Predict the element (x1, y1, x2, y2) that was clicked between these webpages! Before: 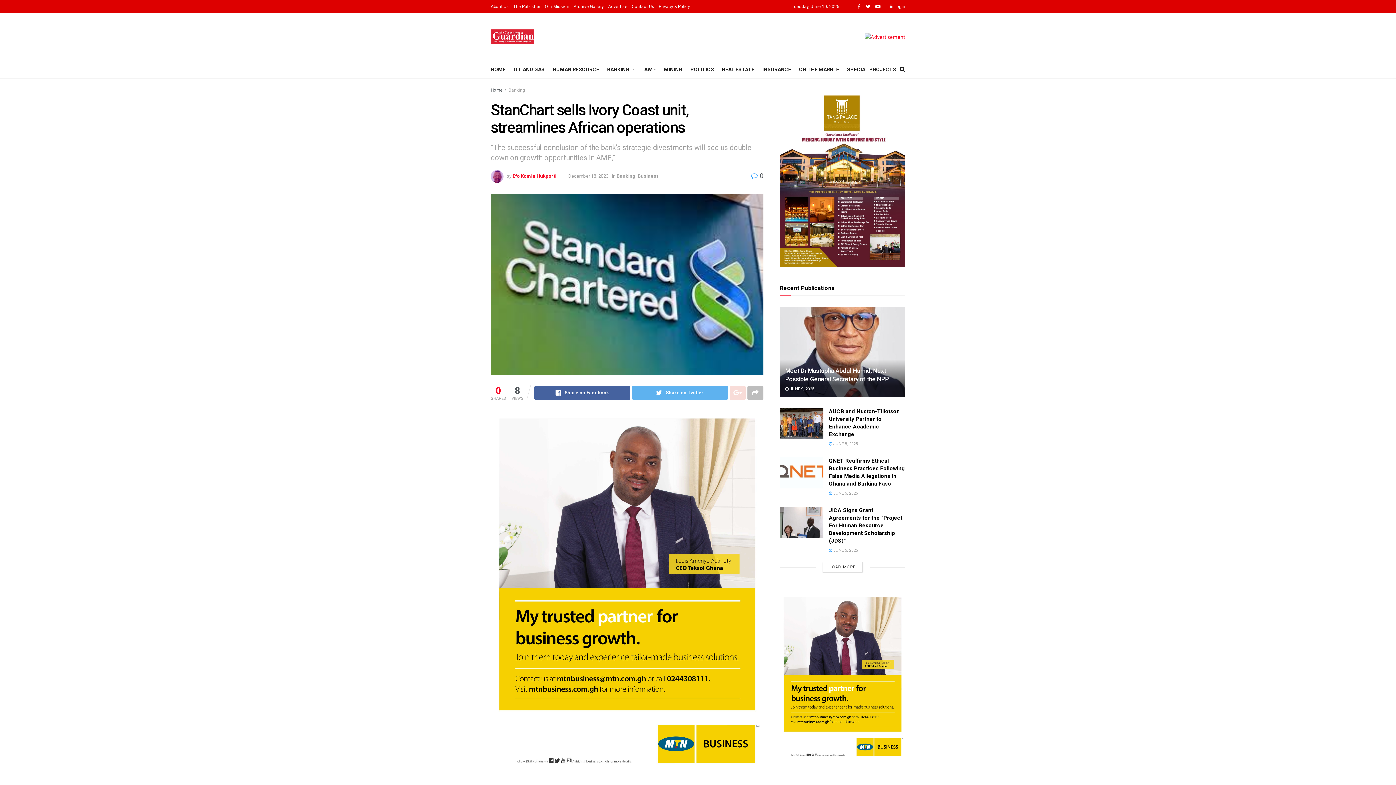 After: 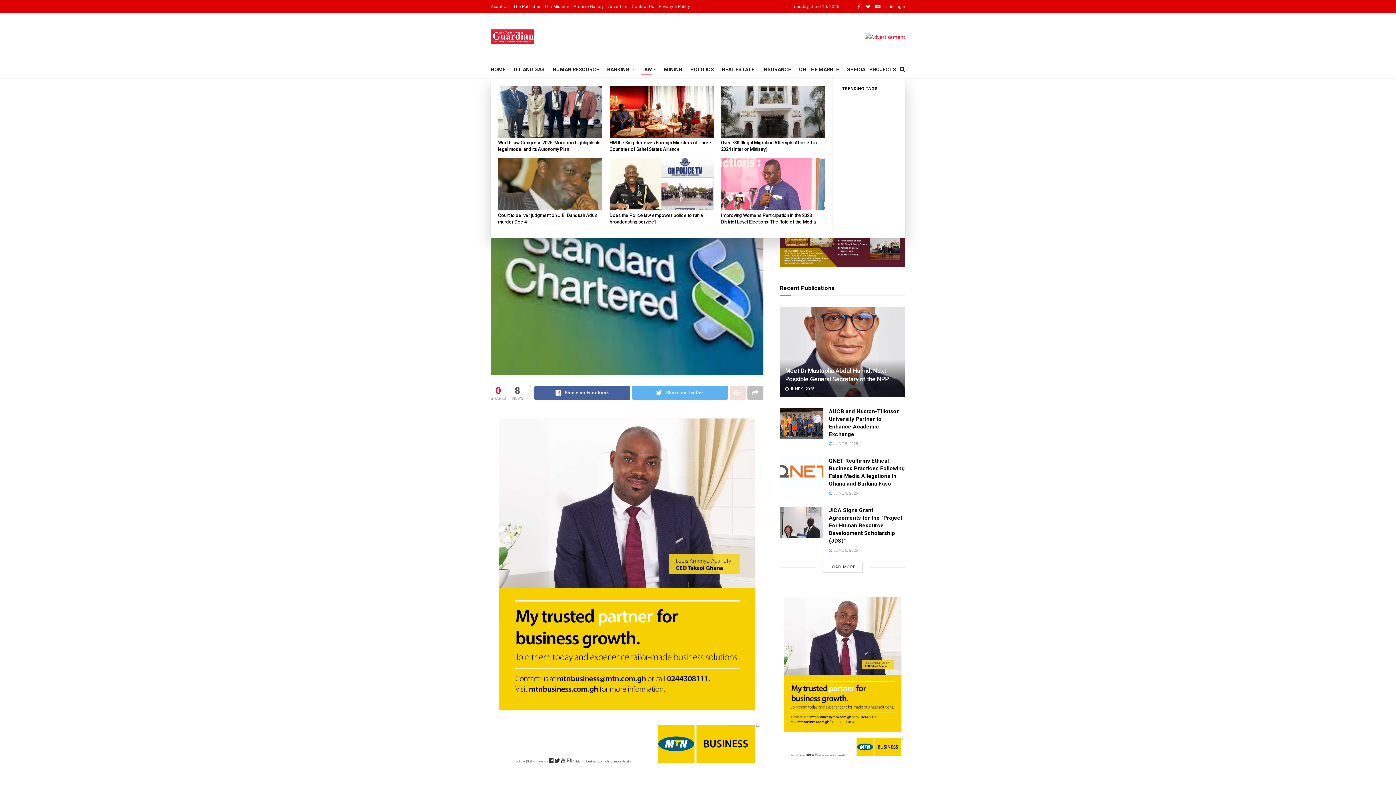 Action: bbox: (641, 64, 656, 74) label: LAW